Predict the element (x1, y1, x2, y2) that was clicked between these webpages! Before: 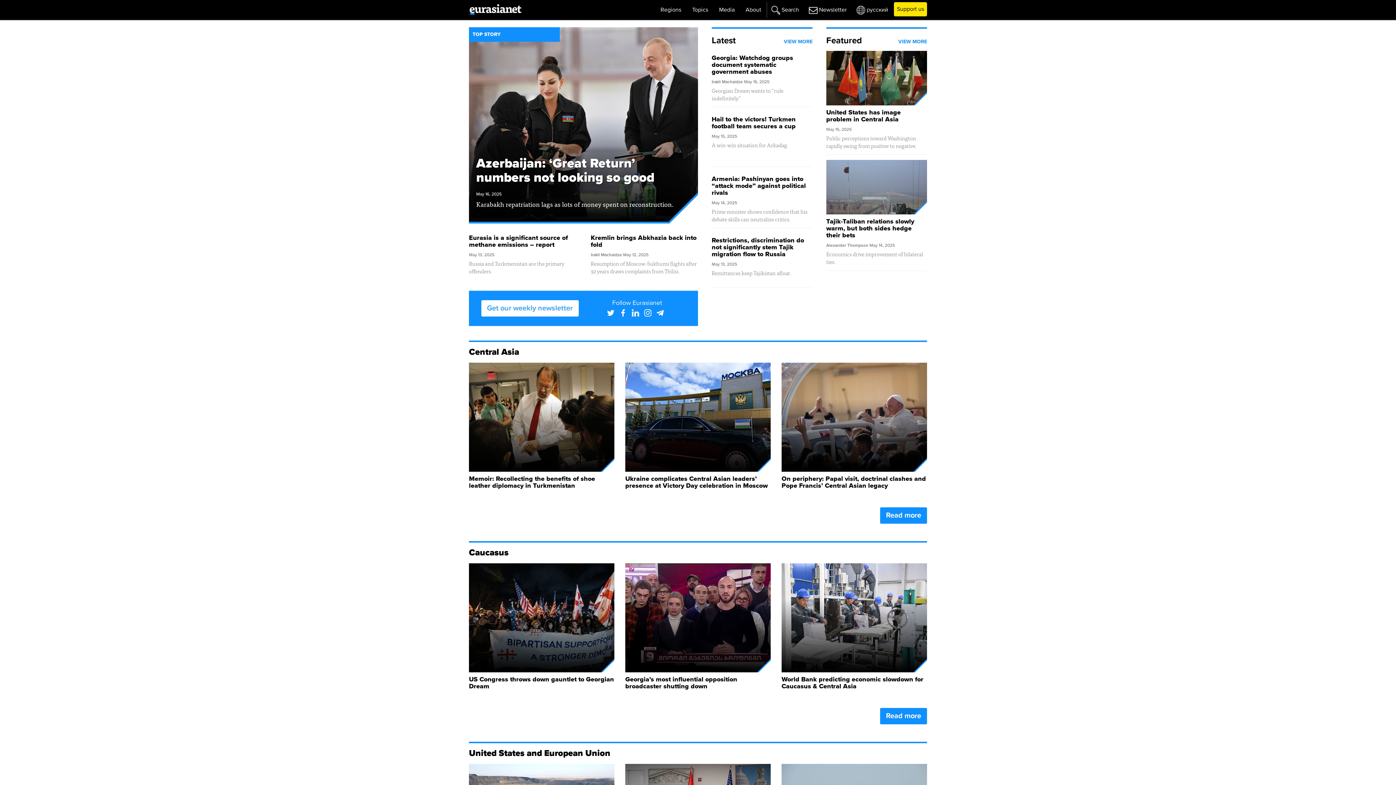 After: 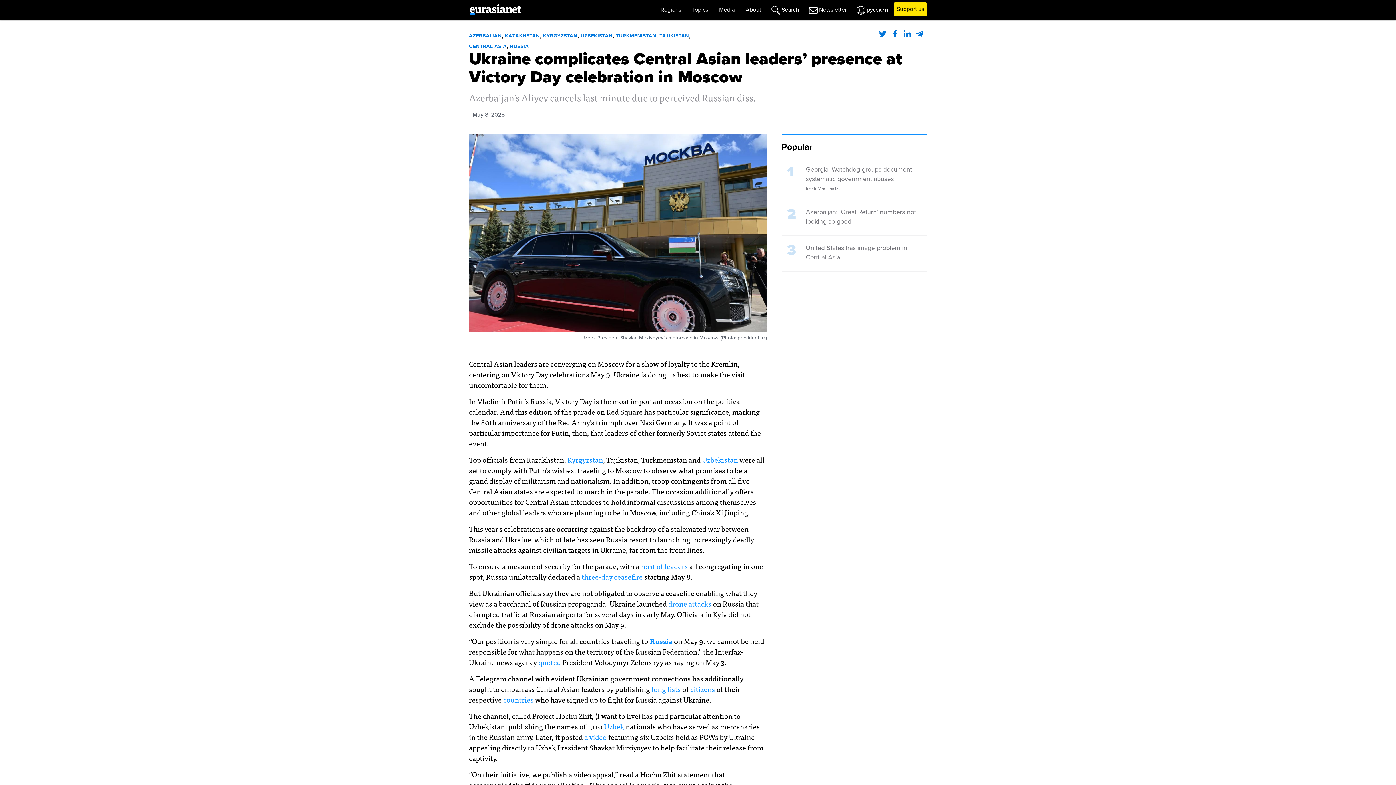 Action: bbox: (625, 362, 770, 472)